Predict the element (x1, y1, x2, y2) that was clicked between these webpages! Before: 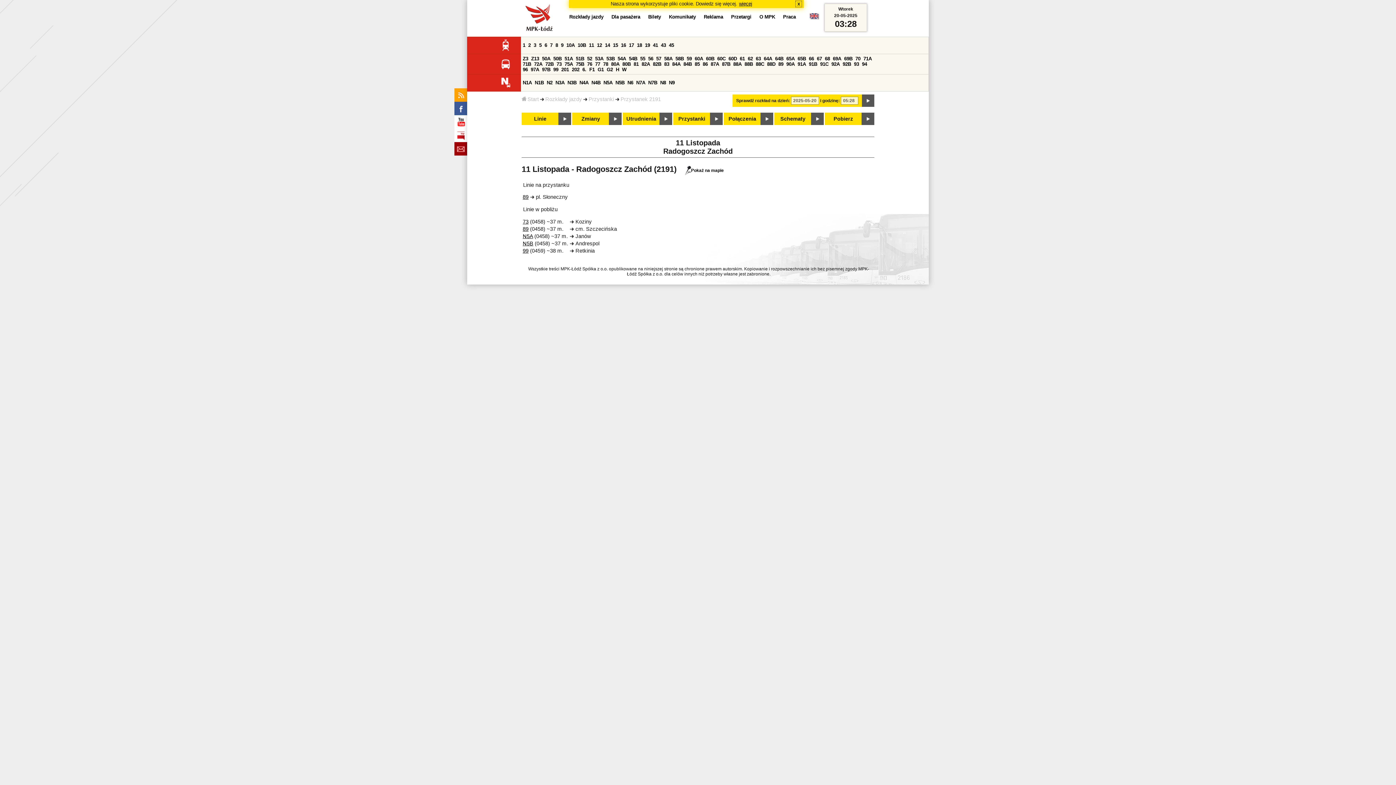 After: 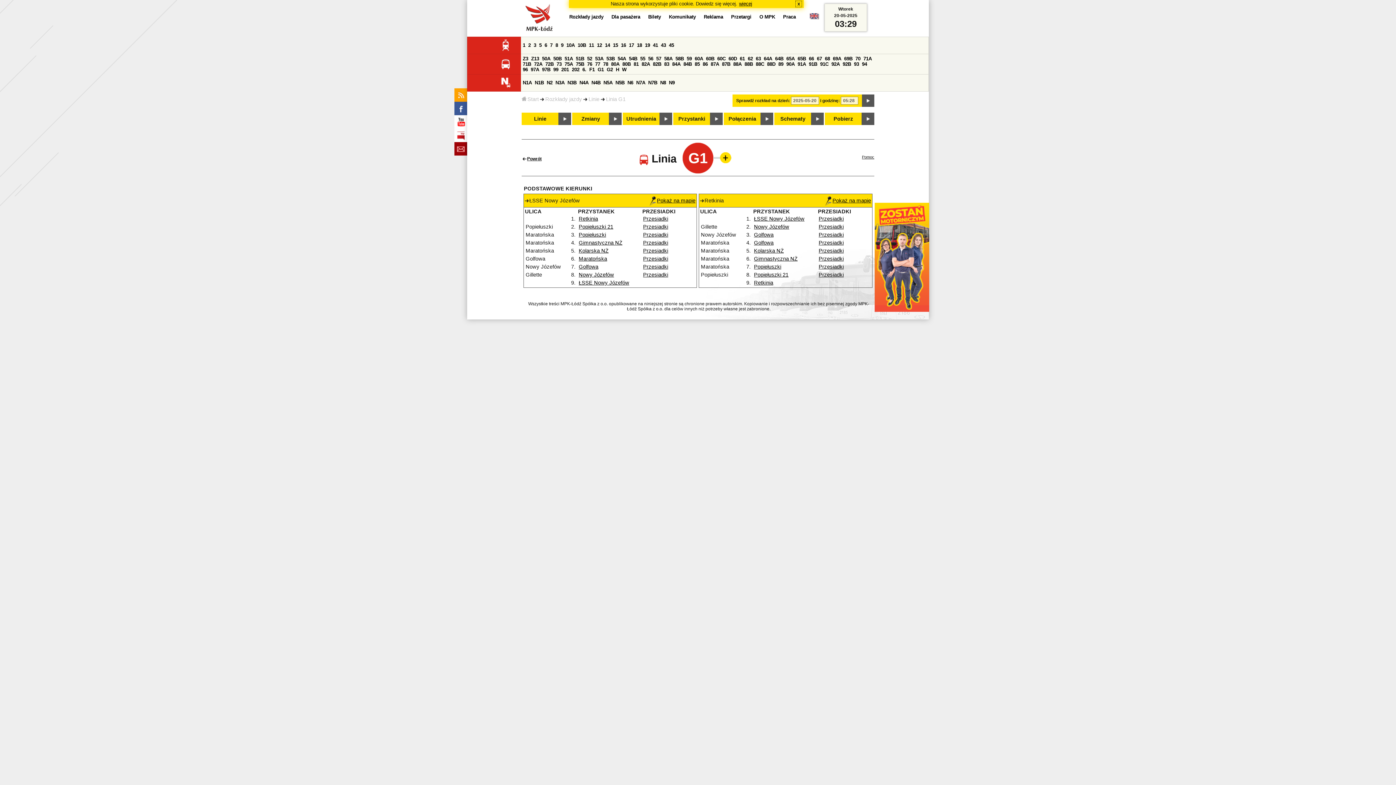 Action: label: G1 bbox: (597, 66, 604, 72)